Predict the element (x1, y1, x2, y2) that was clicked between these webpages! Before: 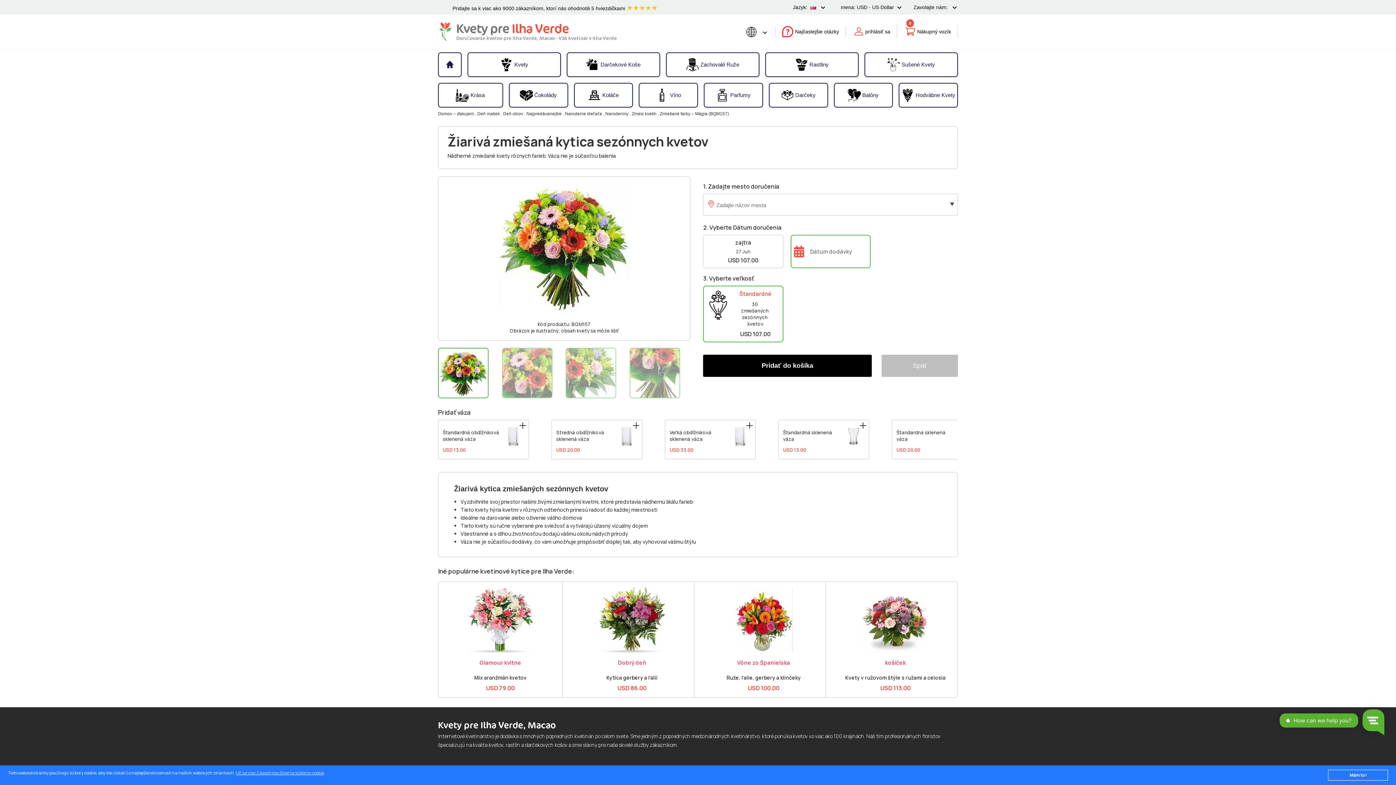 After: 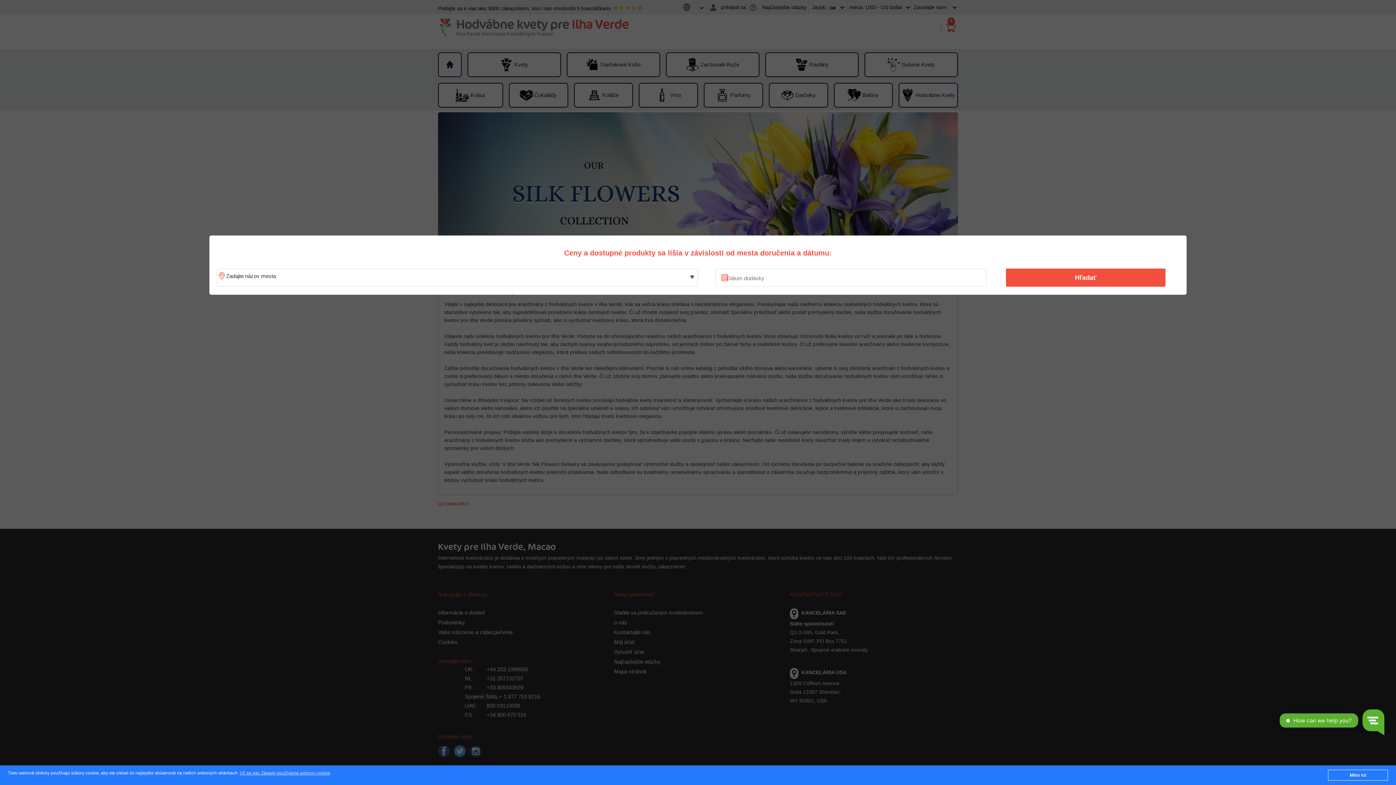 Action: label: Hodvábne Kvety bbox: (899, 84, 957, 106)